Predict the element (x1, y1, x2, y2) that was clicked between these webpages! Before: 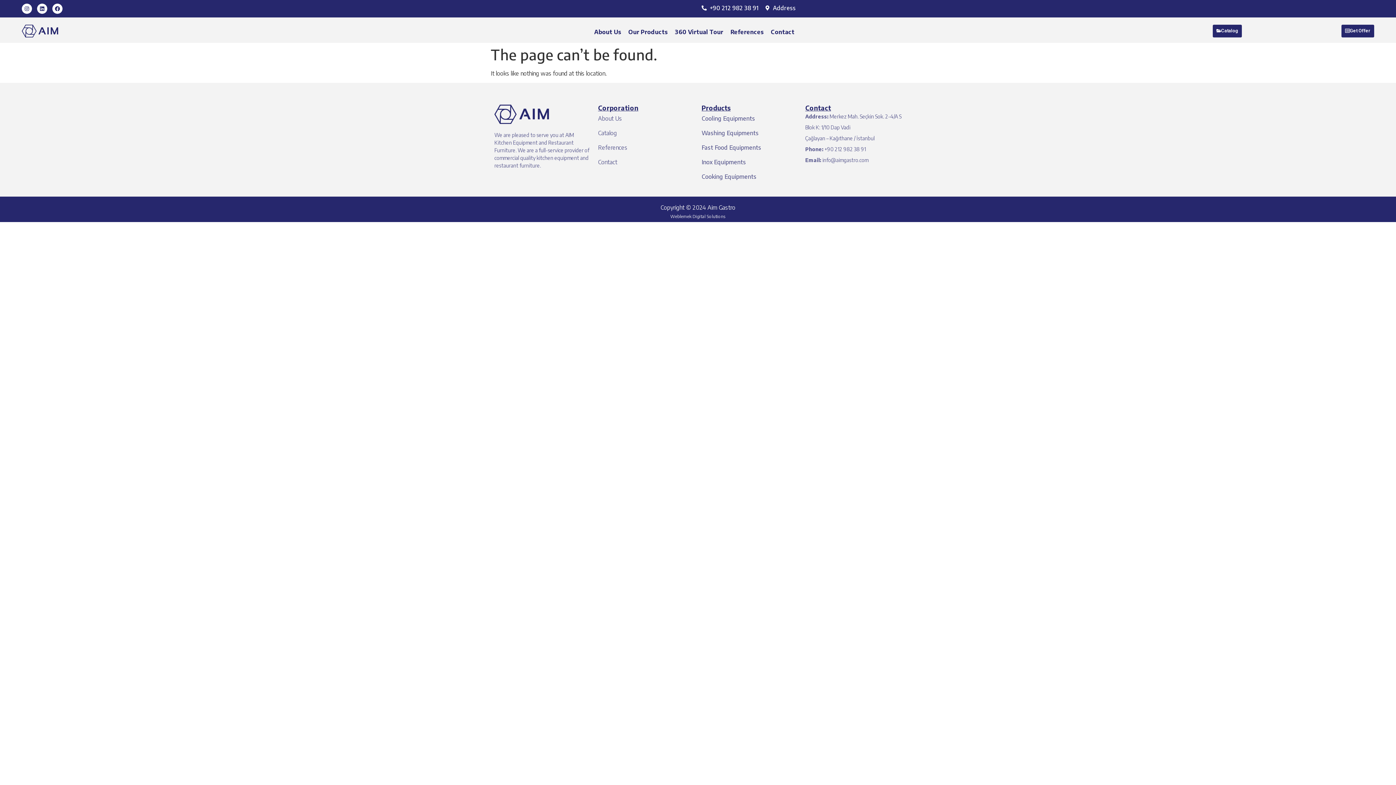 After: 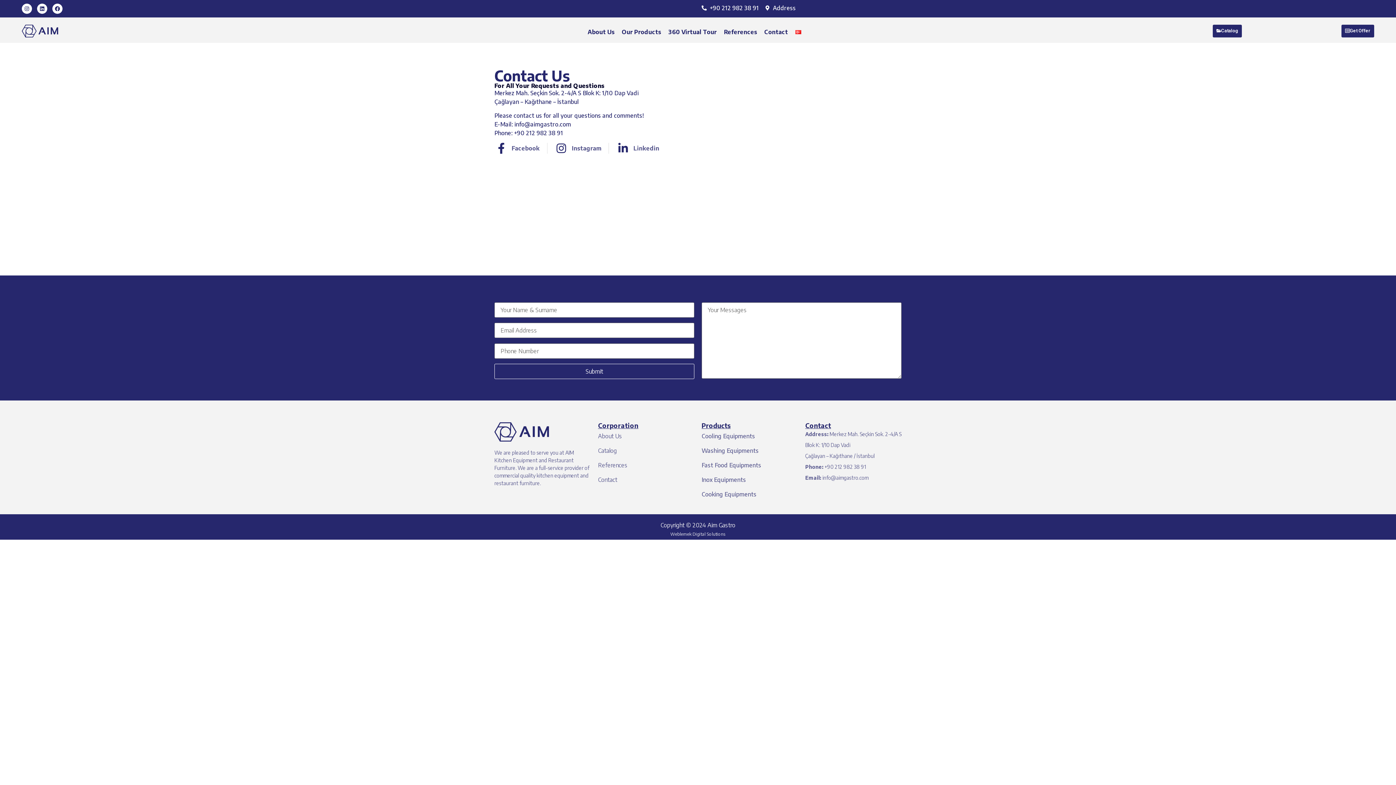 Action: bbox: (598, 155, 694, 169) label: Contact